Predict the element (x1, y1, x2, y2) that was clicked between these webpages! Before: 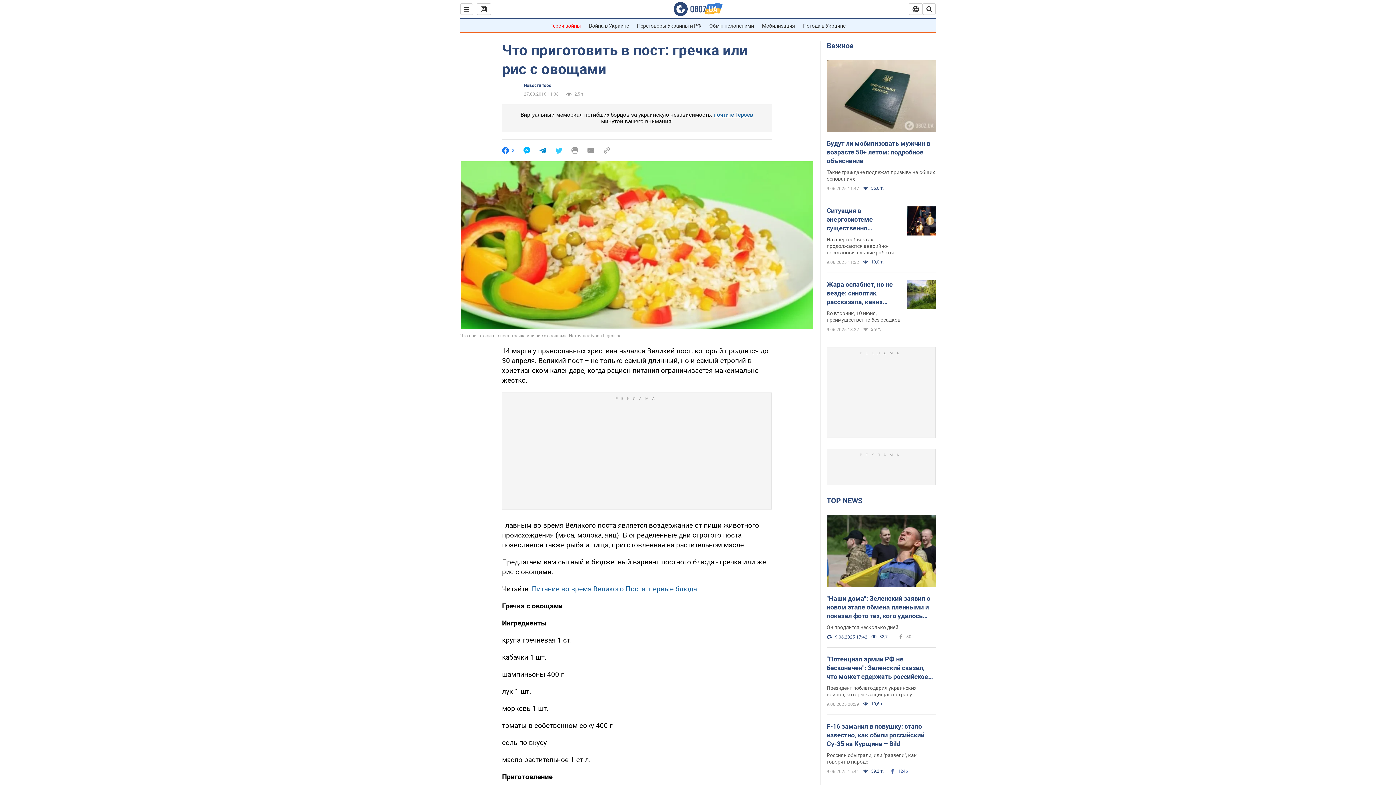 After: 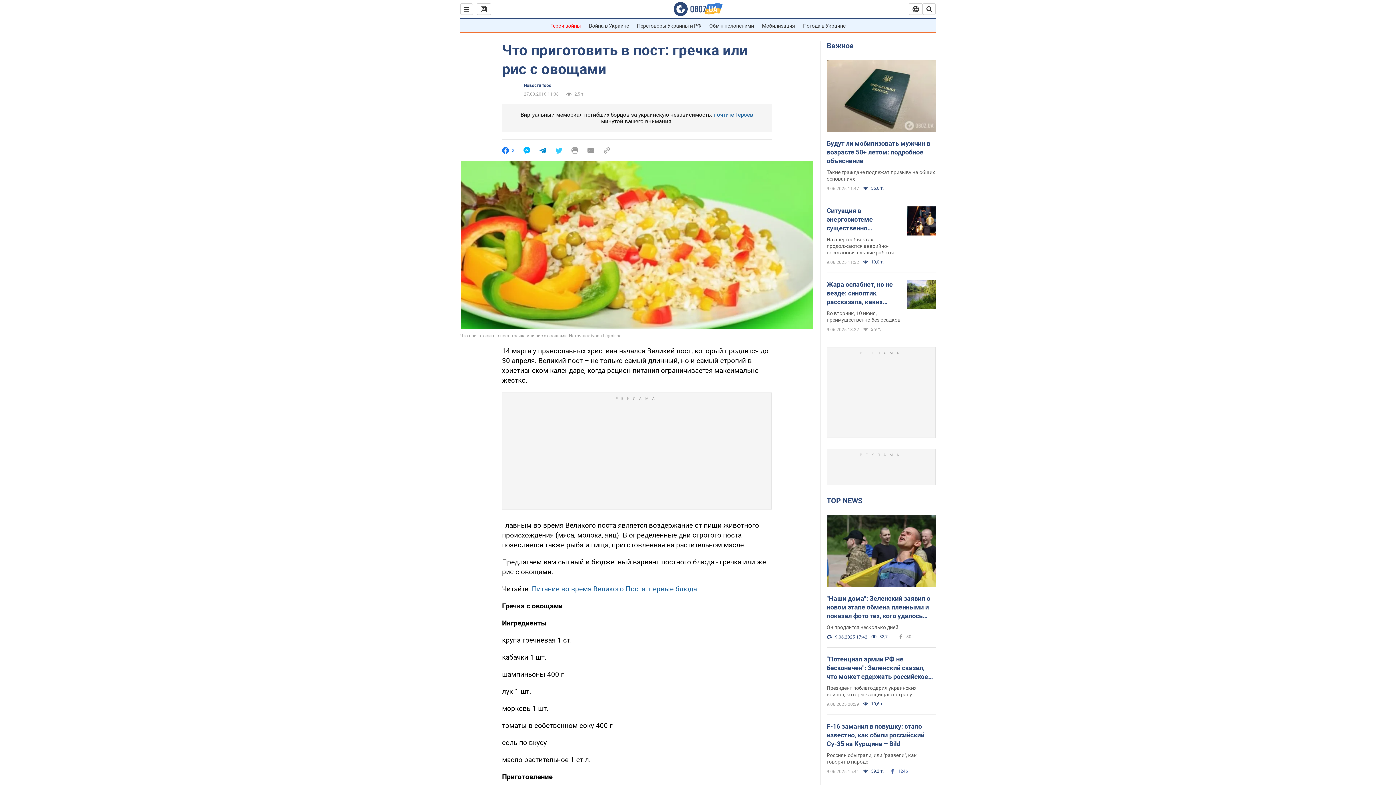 Action: bbox: (603, 147, 610, 154)